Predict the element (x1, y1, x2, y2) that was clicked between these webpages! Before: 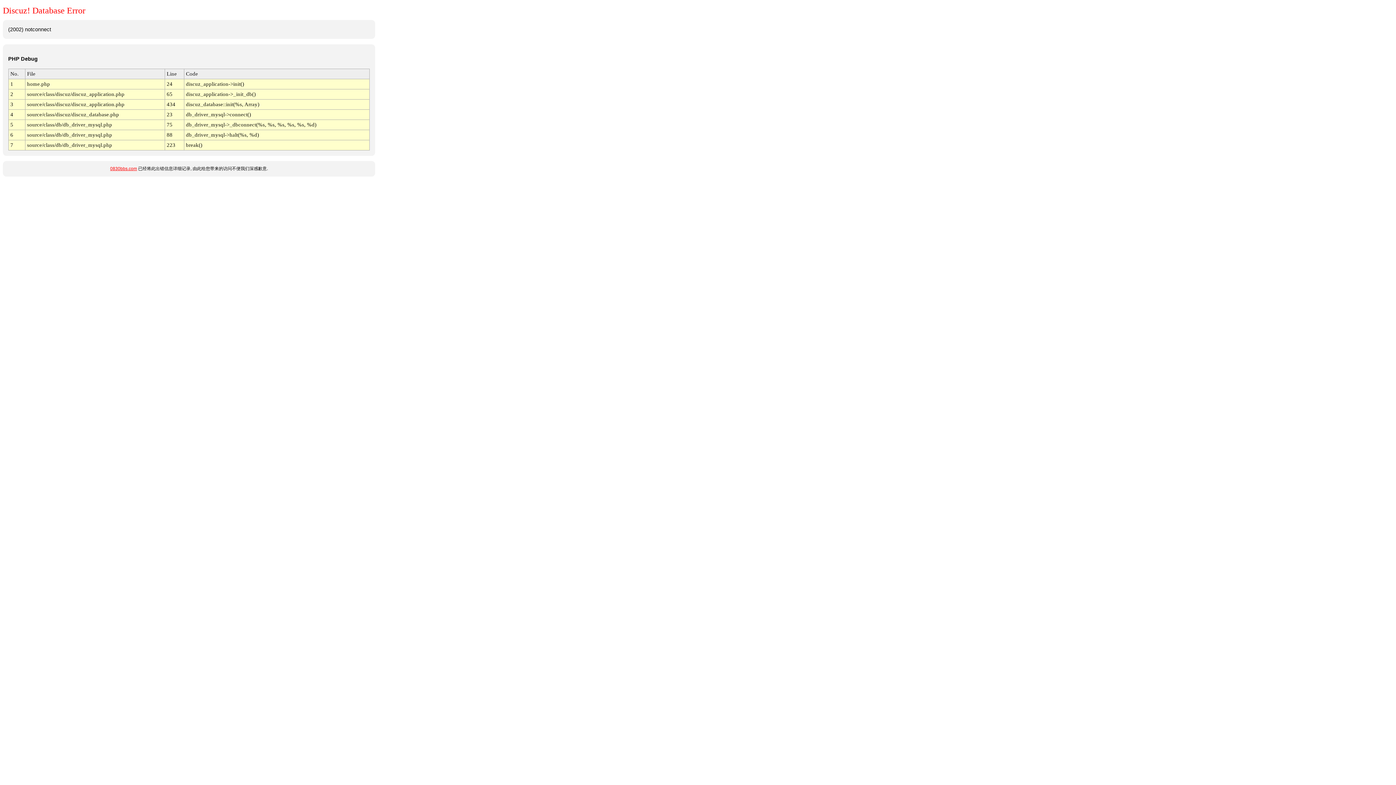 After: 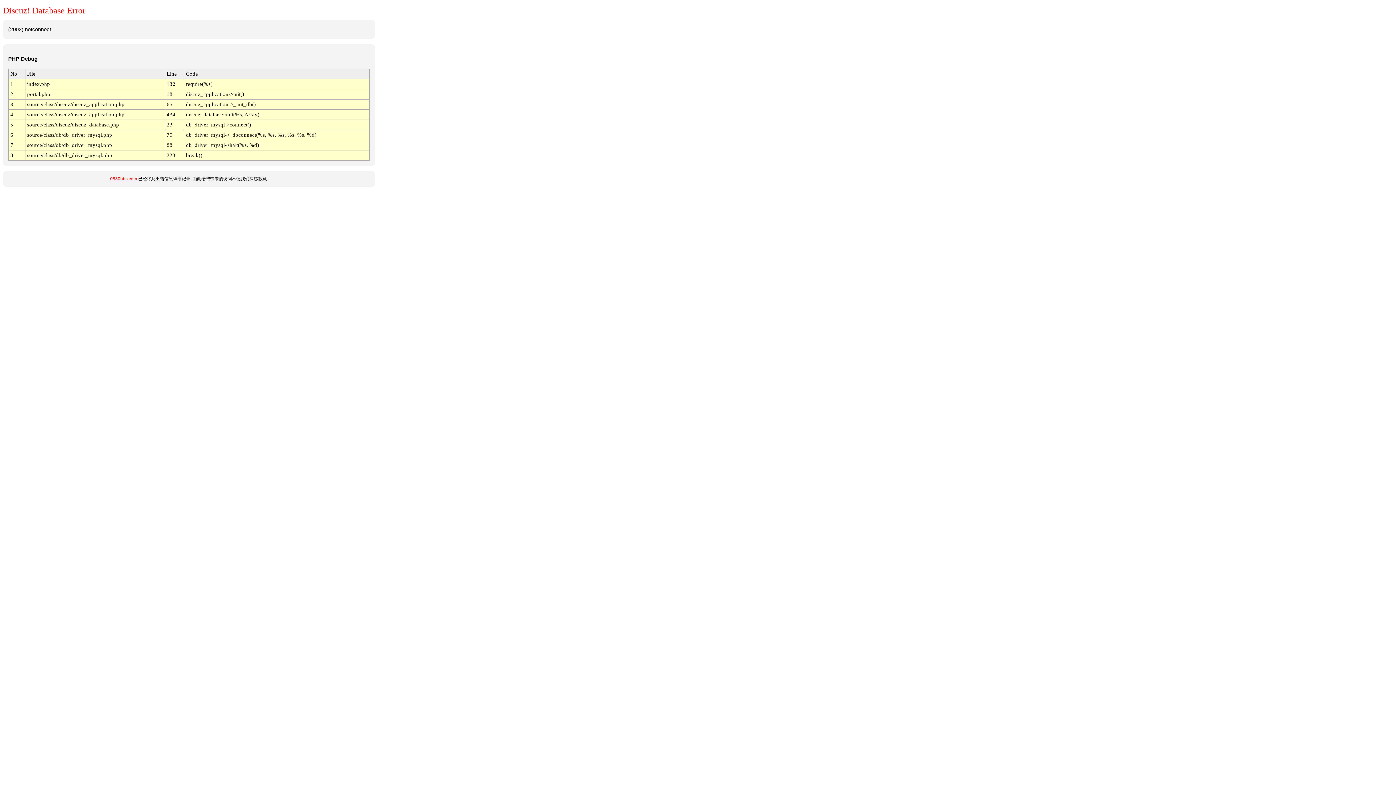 Action: bbox: (110, 166, 137, 171) label: 0830bbs.com